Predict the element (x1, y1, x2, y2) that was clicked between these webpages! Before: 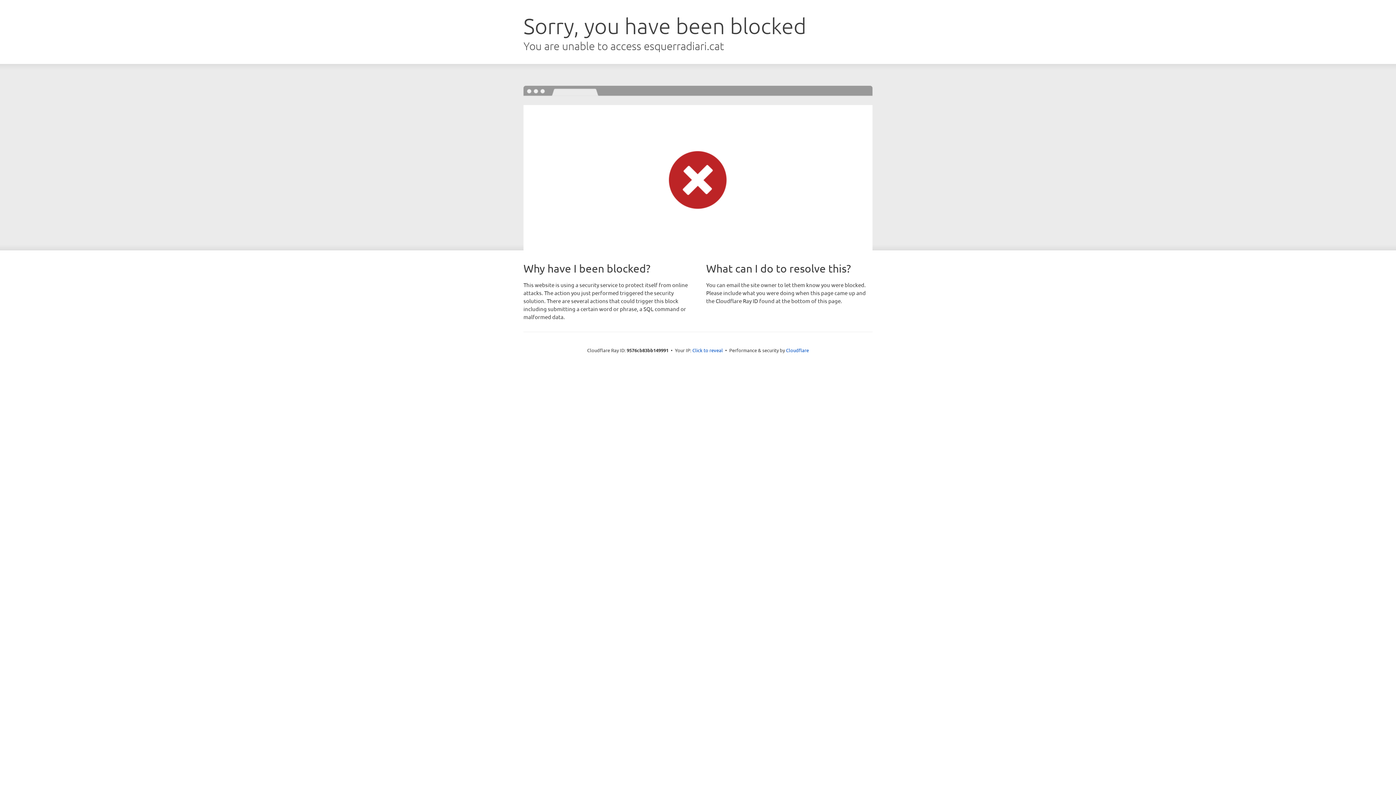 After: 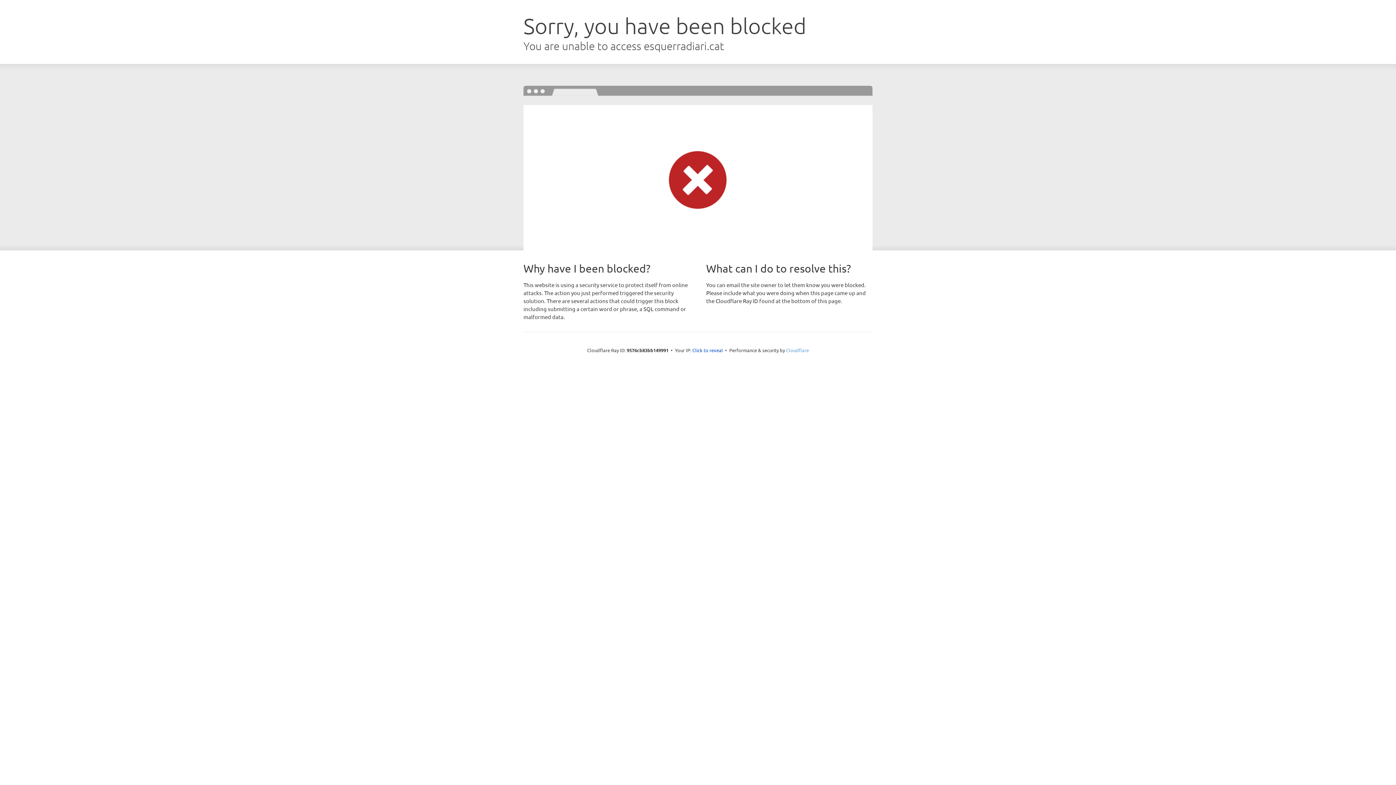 Action: bbox: (786, 347, 809, 353) label: Cloudflare